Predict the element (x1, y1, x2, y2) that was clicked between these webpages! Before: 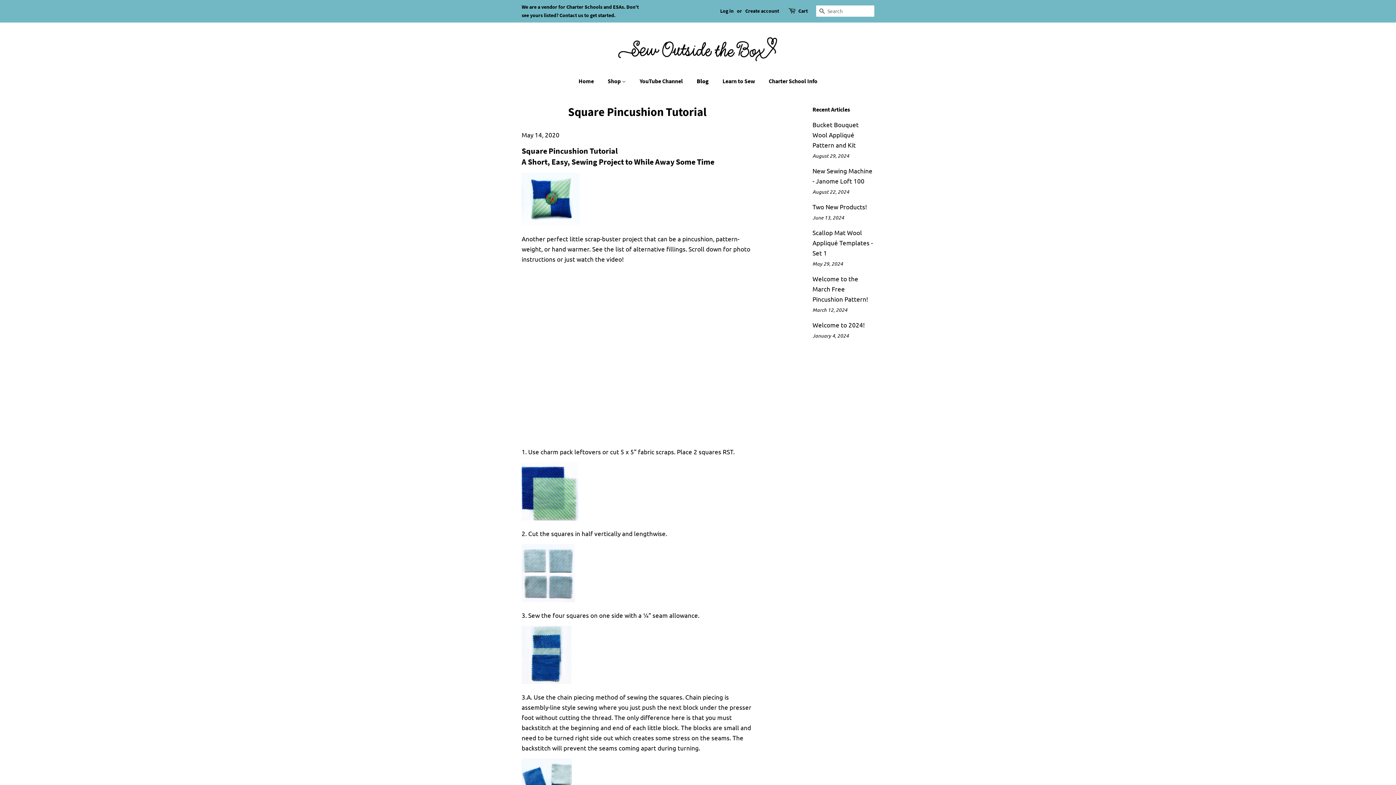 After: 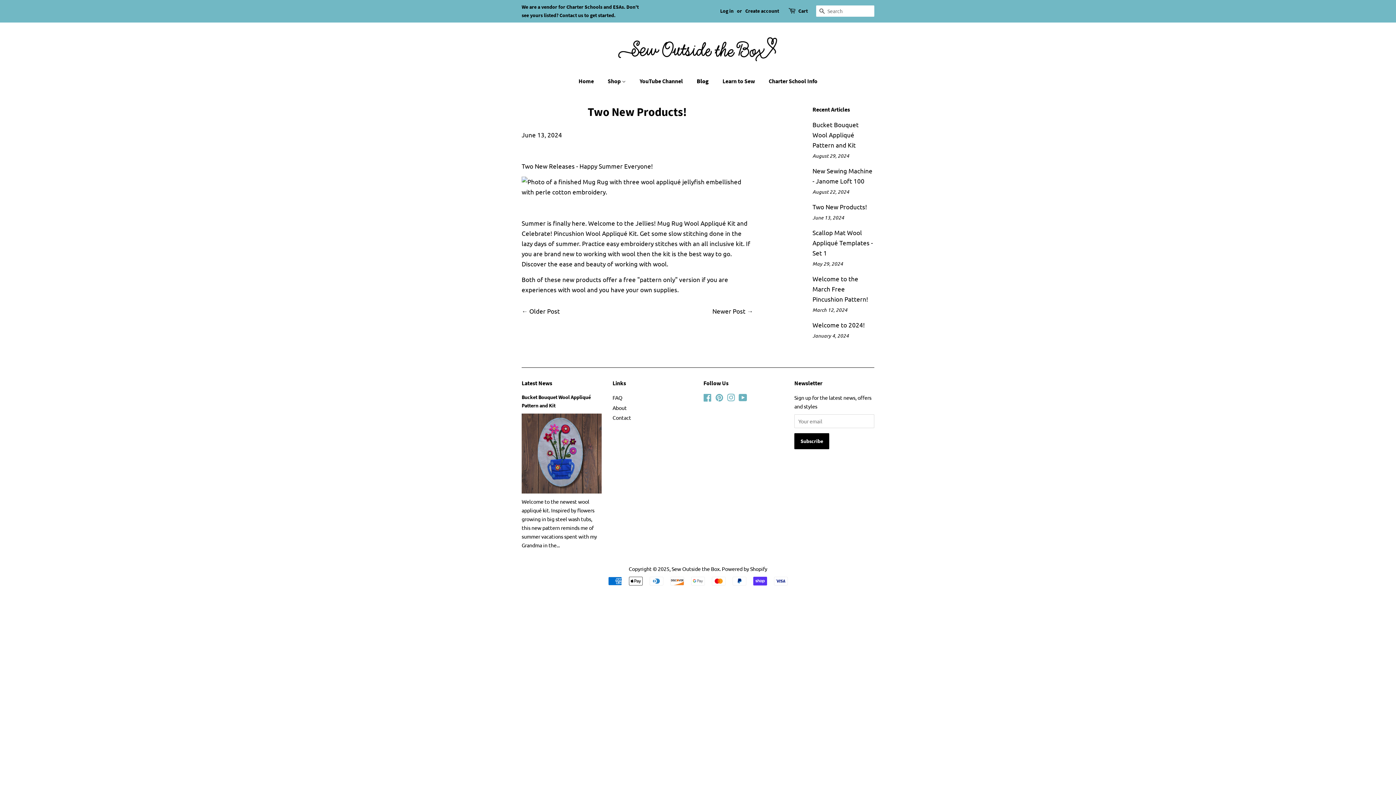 Action: bbox: (812, 202, 867, 210) label: Two New Products!